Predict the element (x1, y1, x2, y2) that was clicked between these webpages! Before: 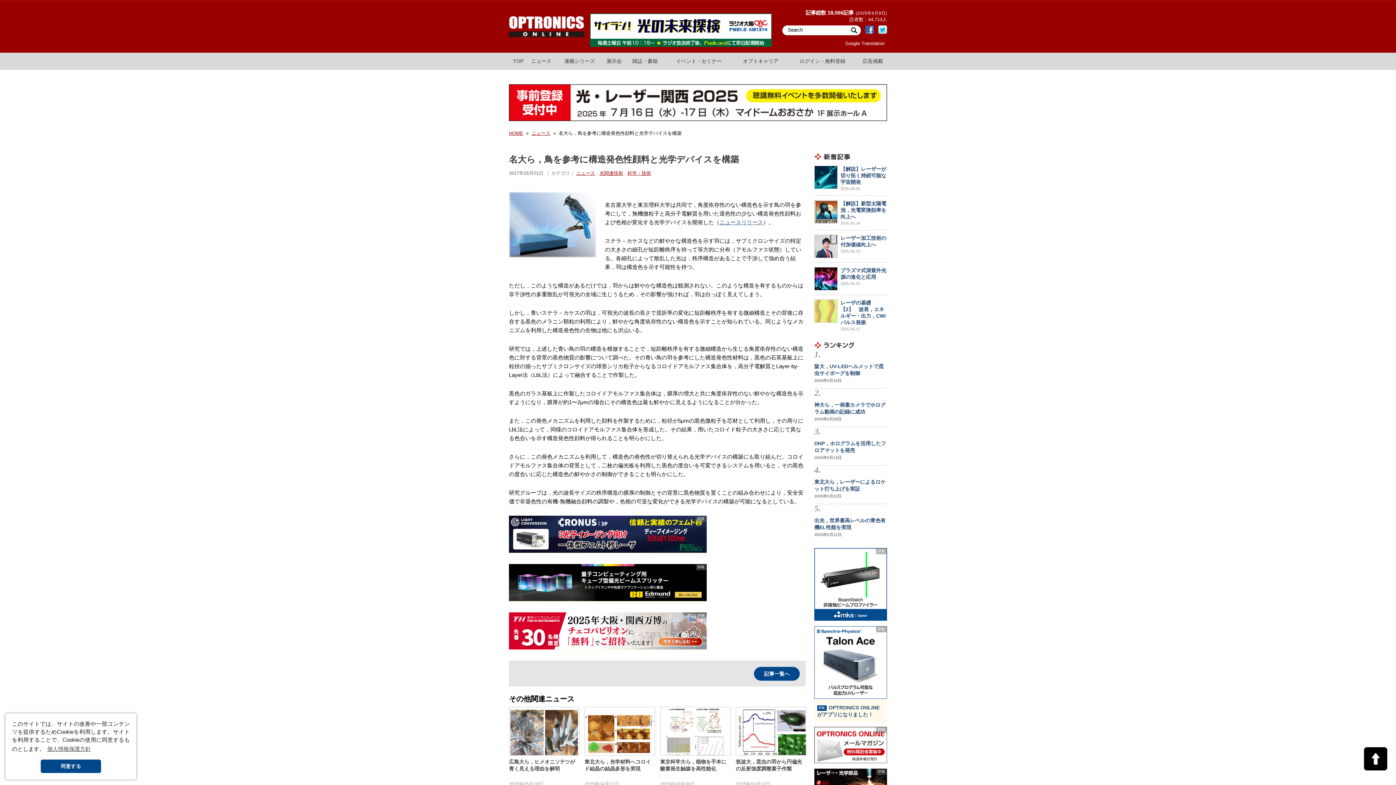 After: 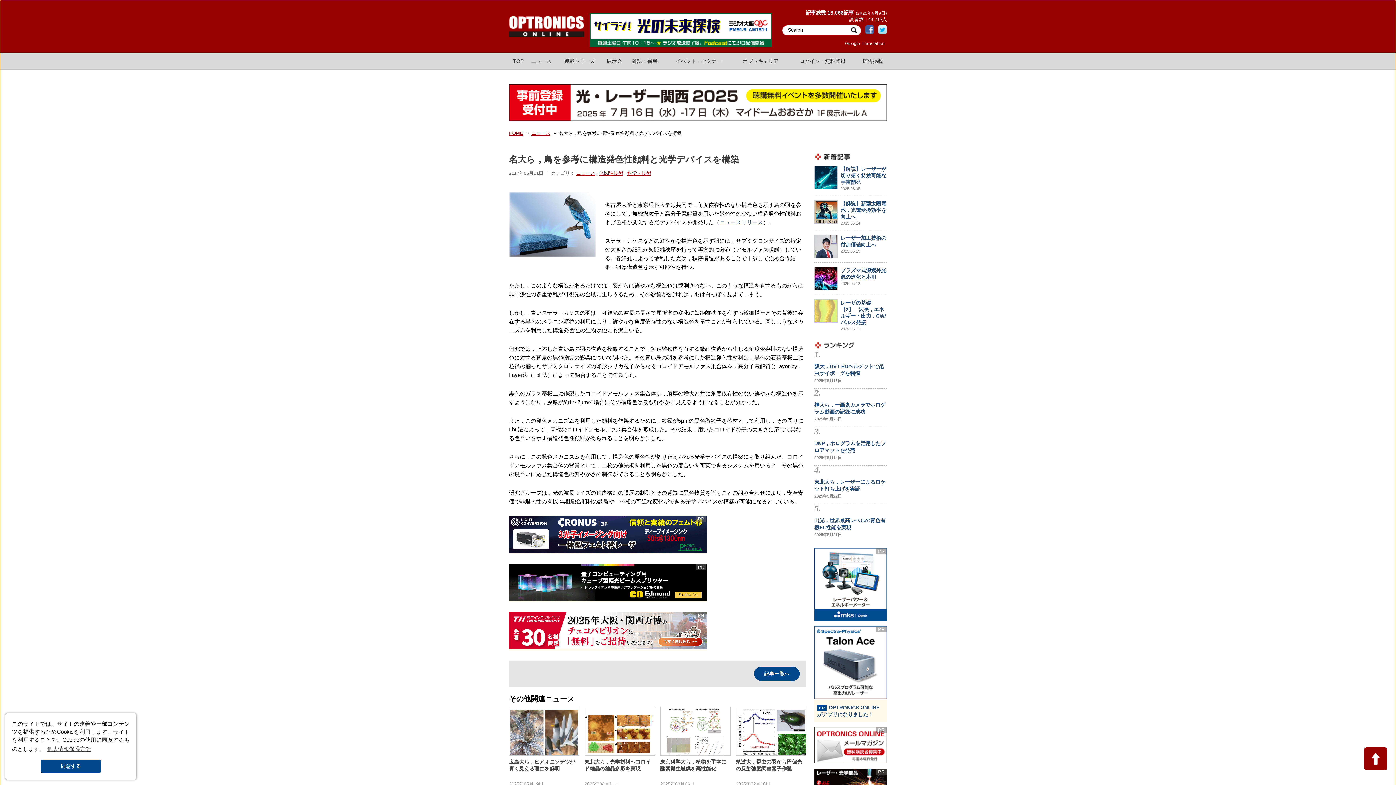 Action: bbox: (1364, 747, 1387, 770)